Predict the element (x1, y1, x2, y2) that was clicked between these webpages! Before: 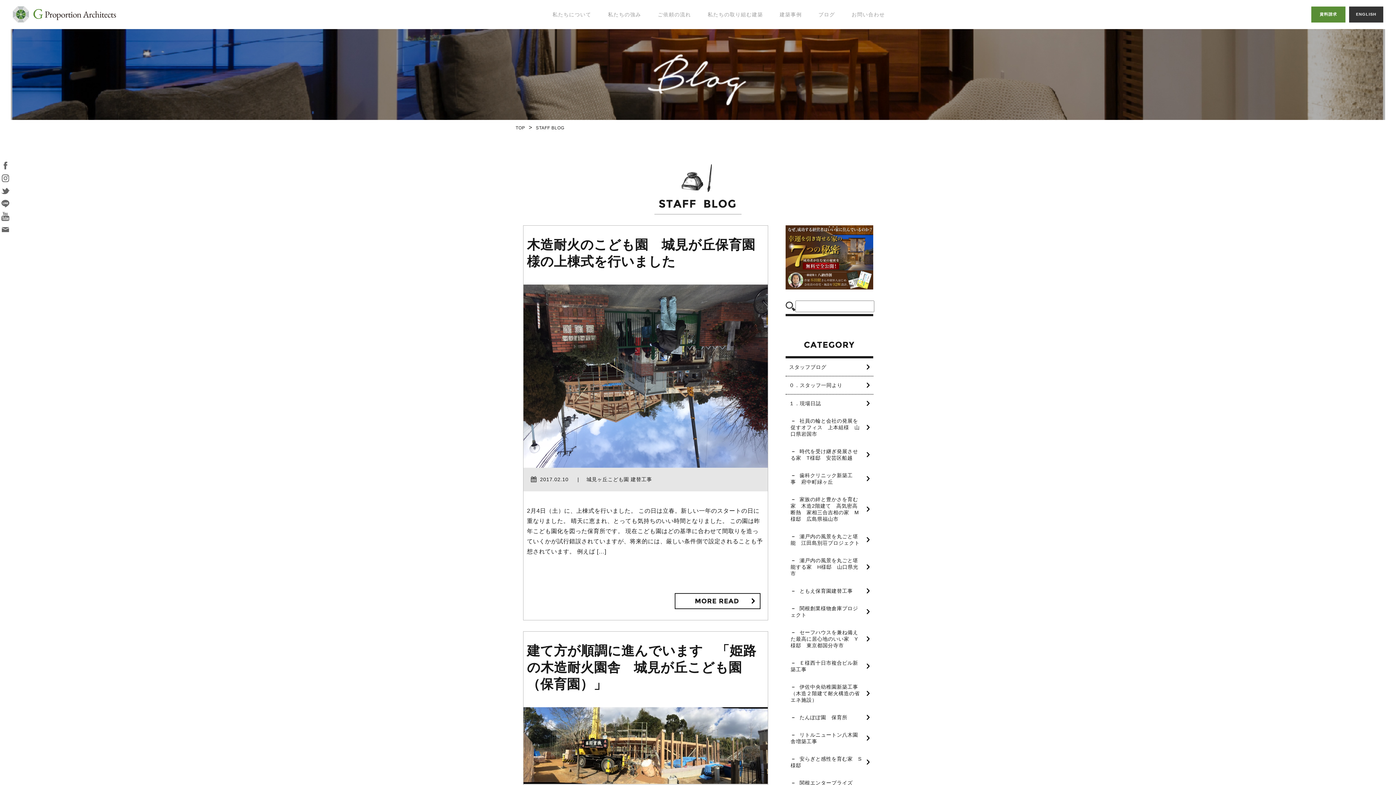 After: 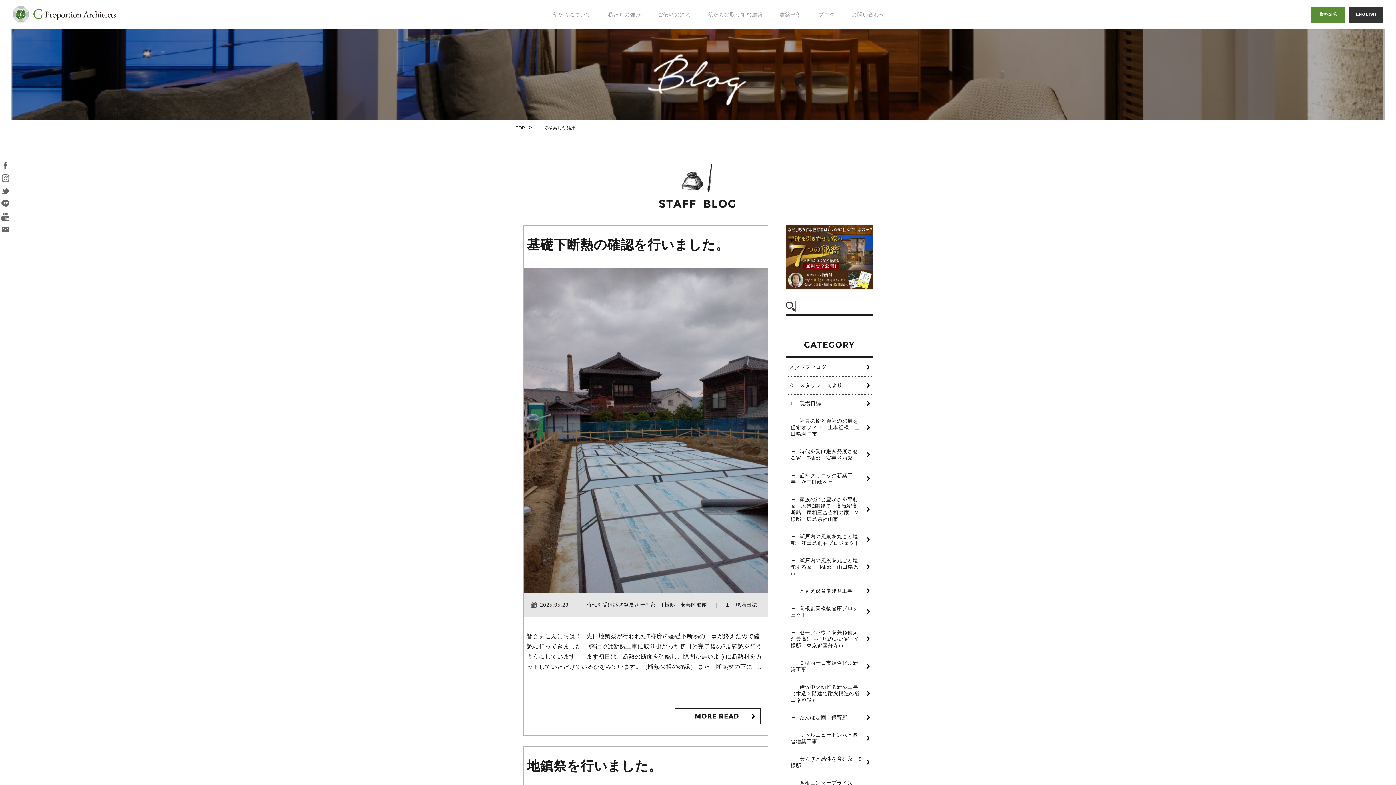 Action: bbox: (785, 303, 795, 309)